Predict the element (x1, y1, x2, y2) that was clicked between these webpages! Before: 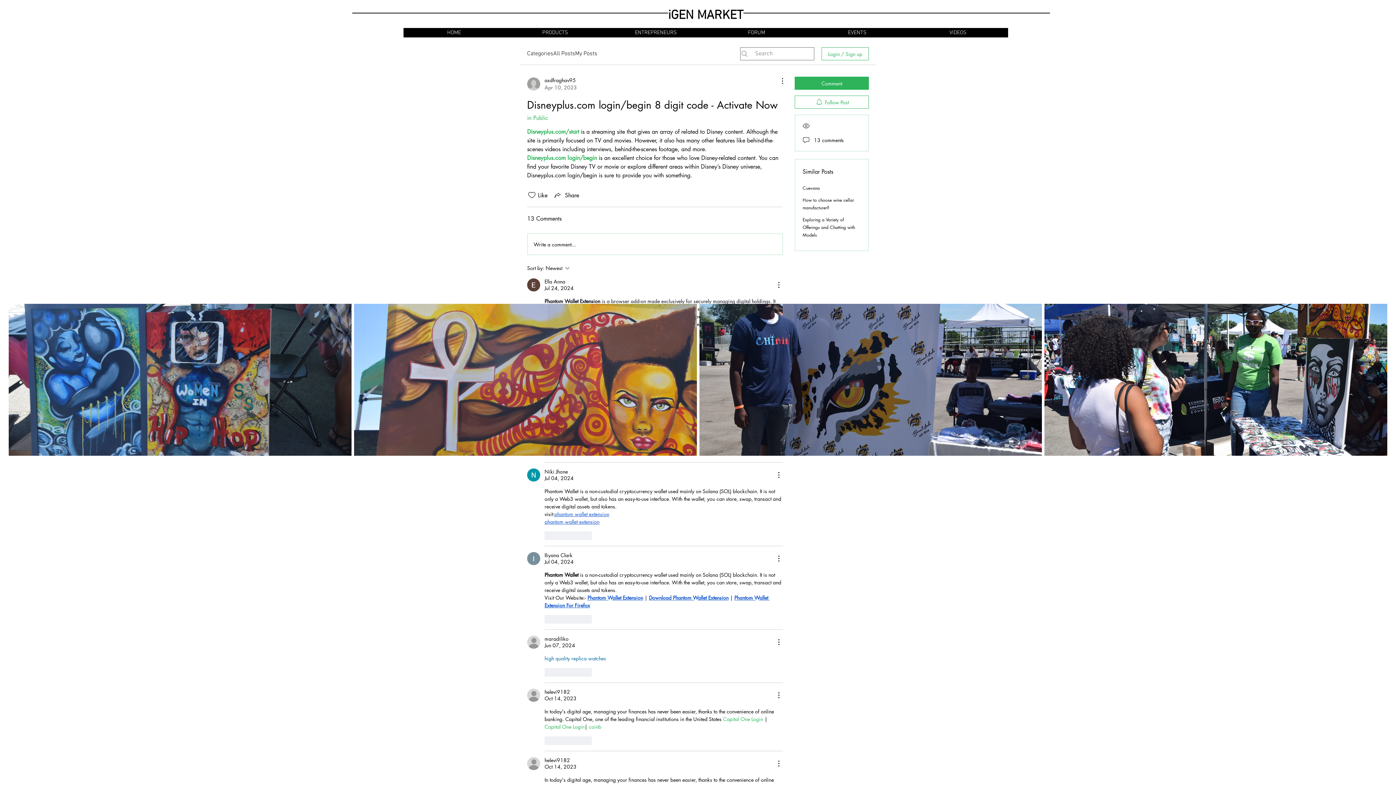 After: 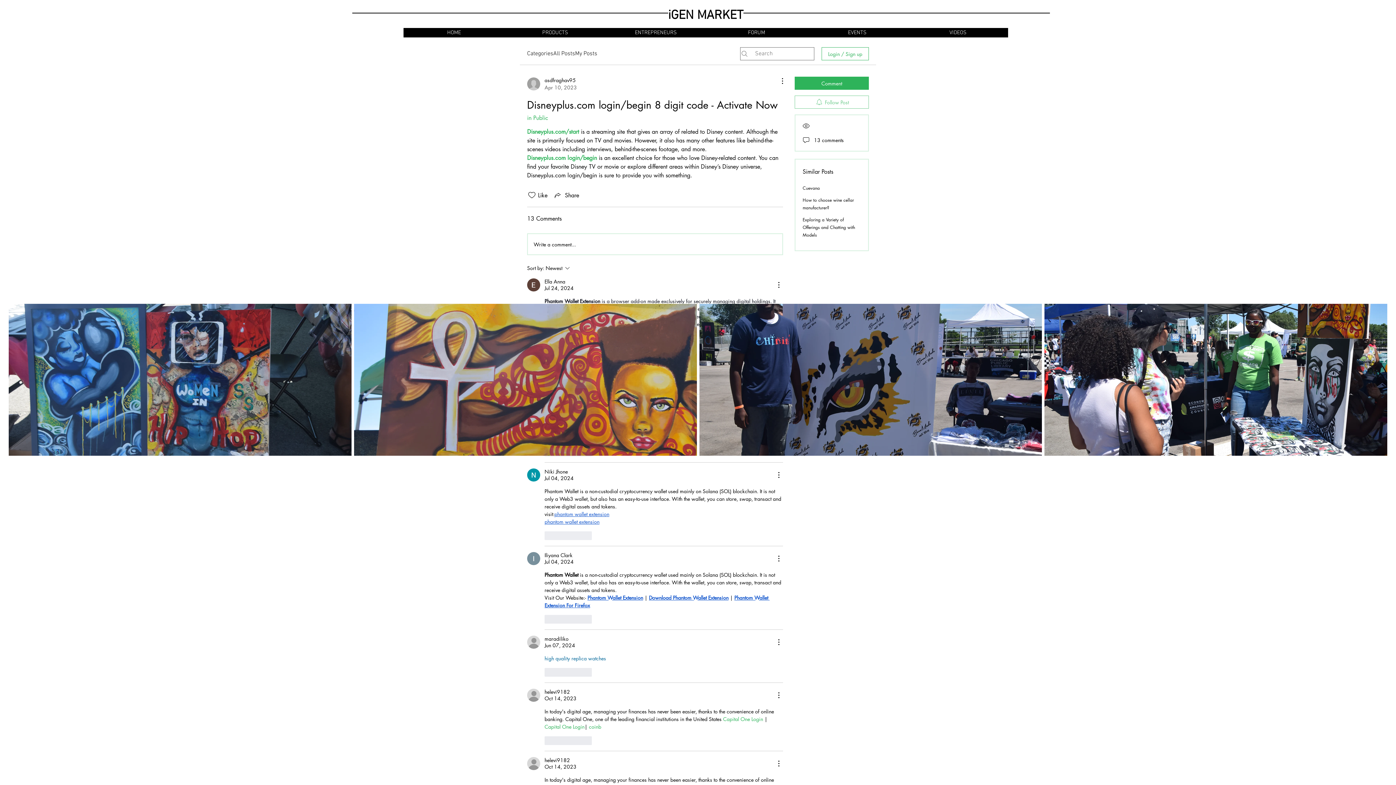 Action: label: Follow Post bbox: (794, 95, 869, 108)